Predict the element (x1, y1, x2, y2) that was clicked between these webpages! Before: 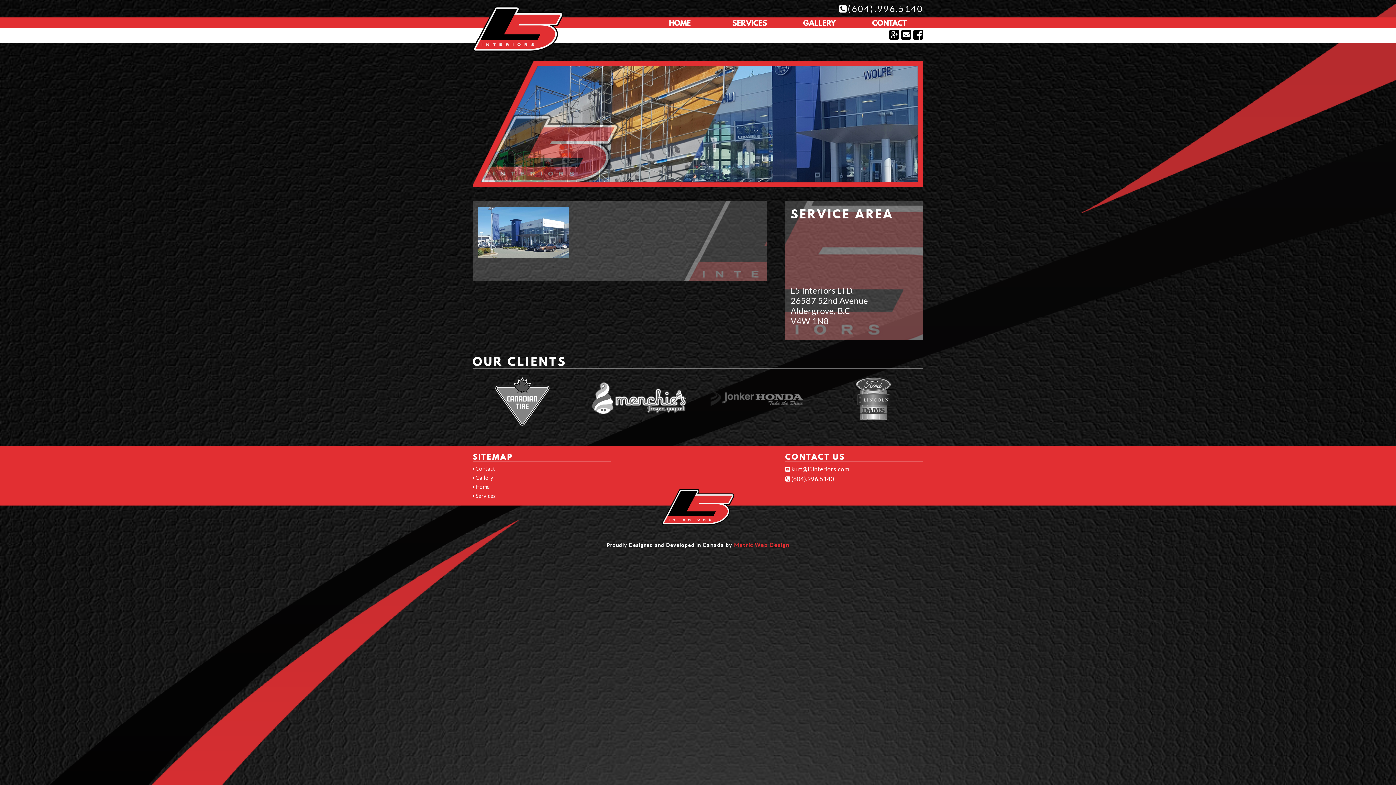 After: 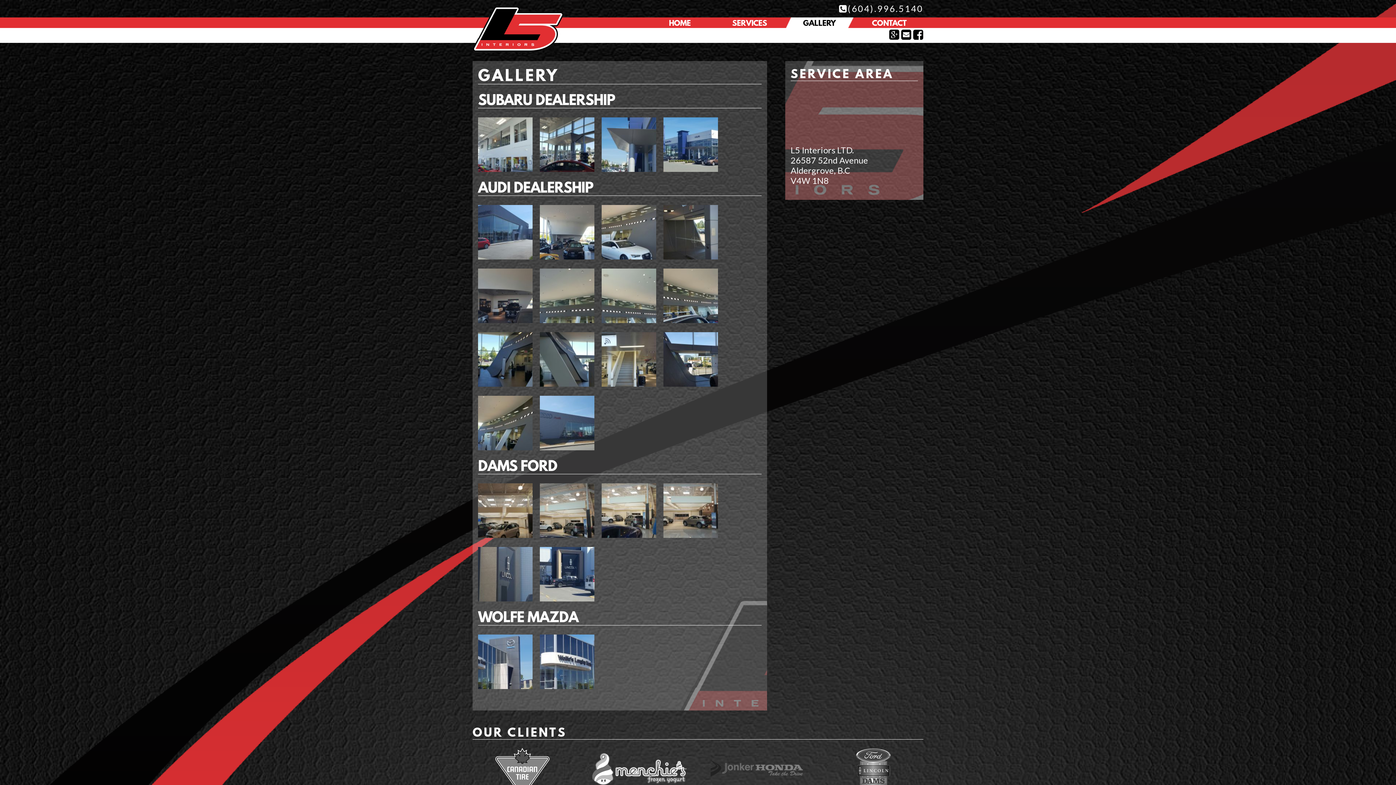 Action: bbox: (472, 474, 493, 481) label:  Gallery